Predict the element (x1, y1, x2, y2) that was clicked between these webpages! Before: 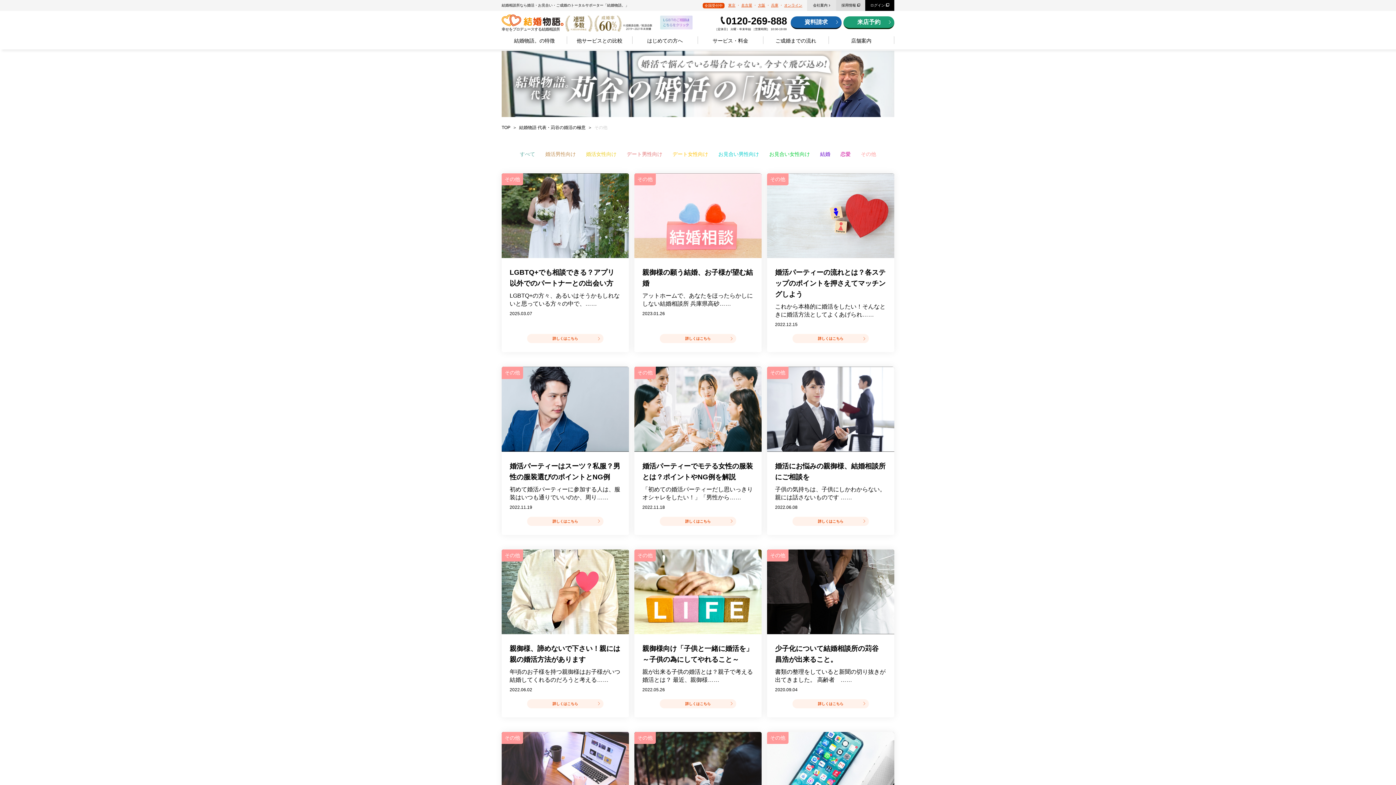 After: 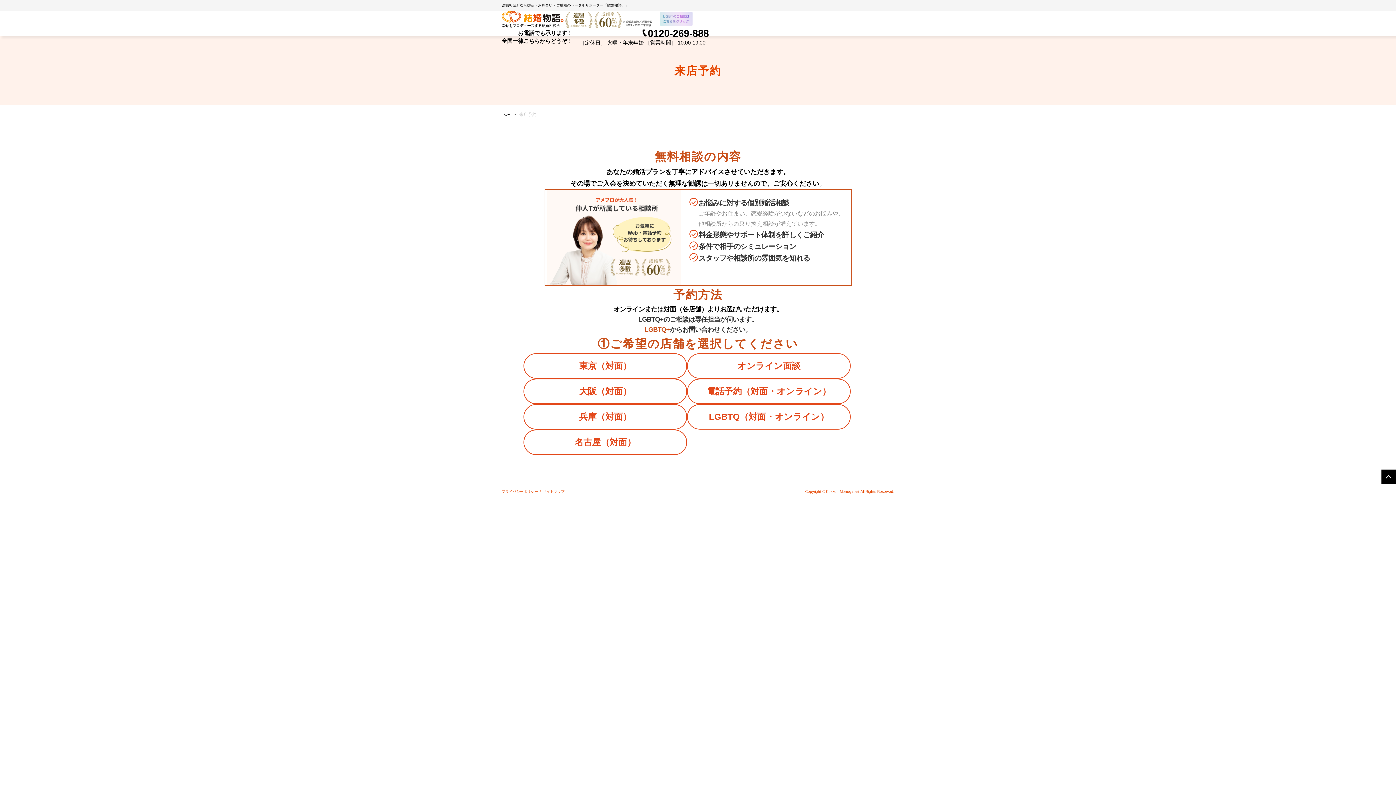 Action: bbox: (843, 16, 894, 29) label: 来店予約